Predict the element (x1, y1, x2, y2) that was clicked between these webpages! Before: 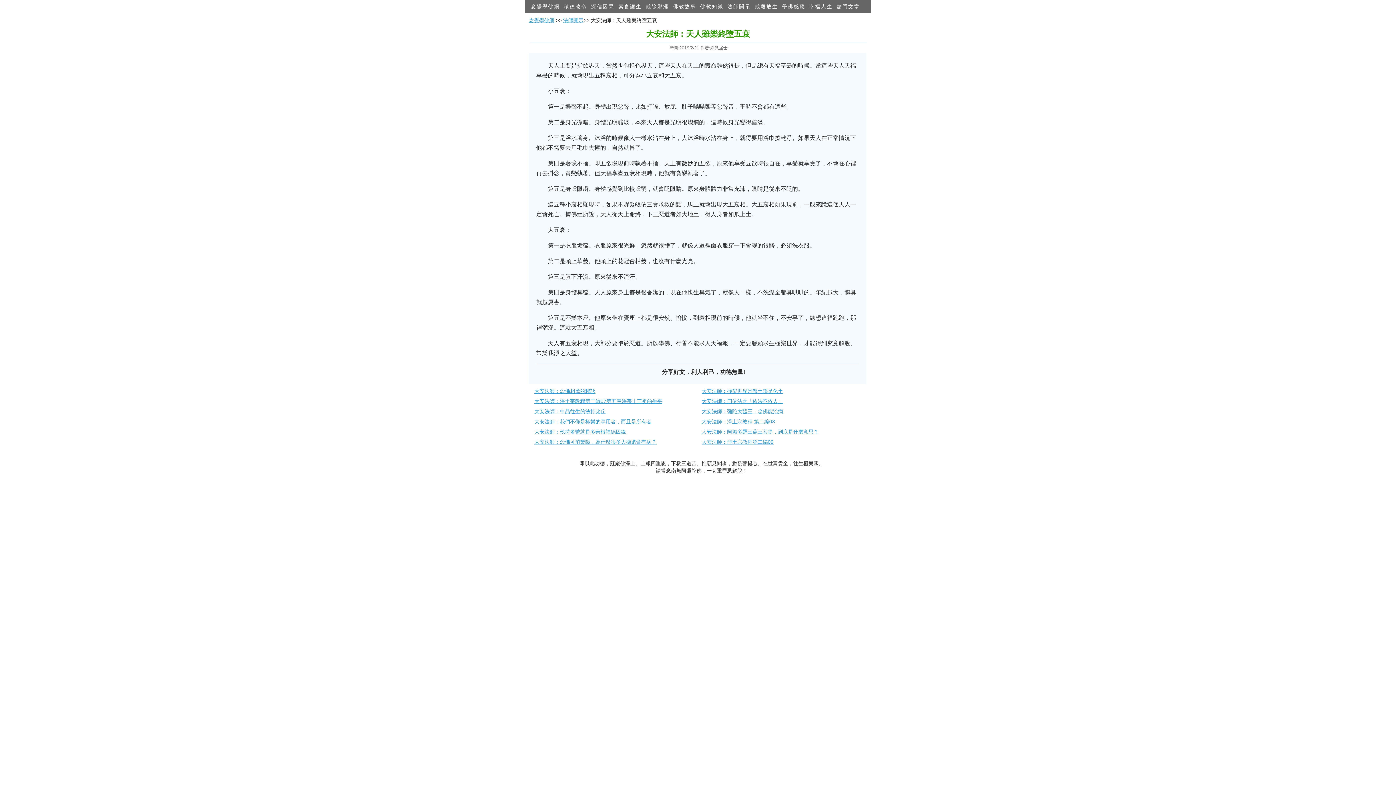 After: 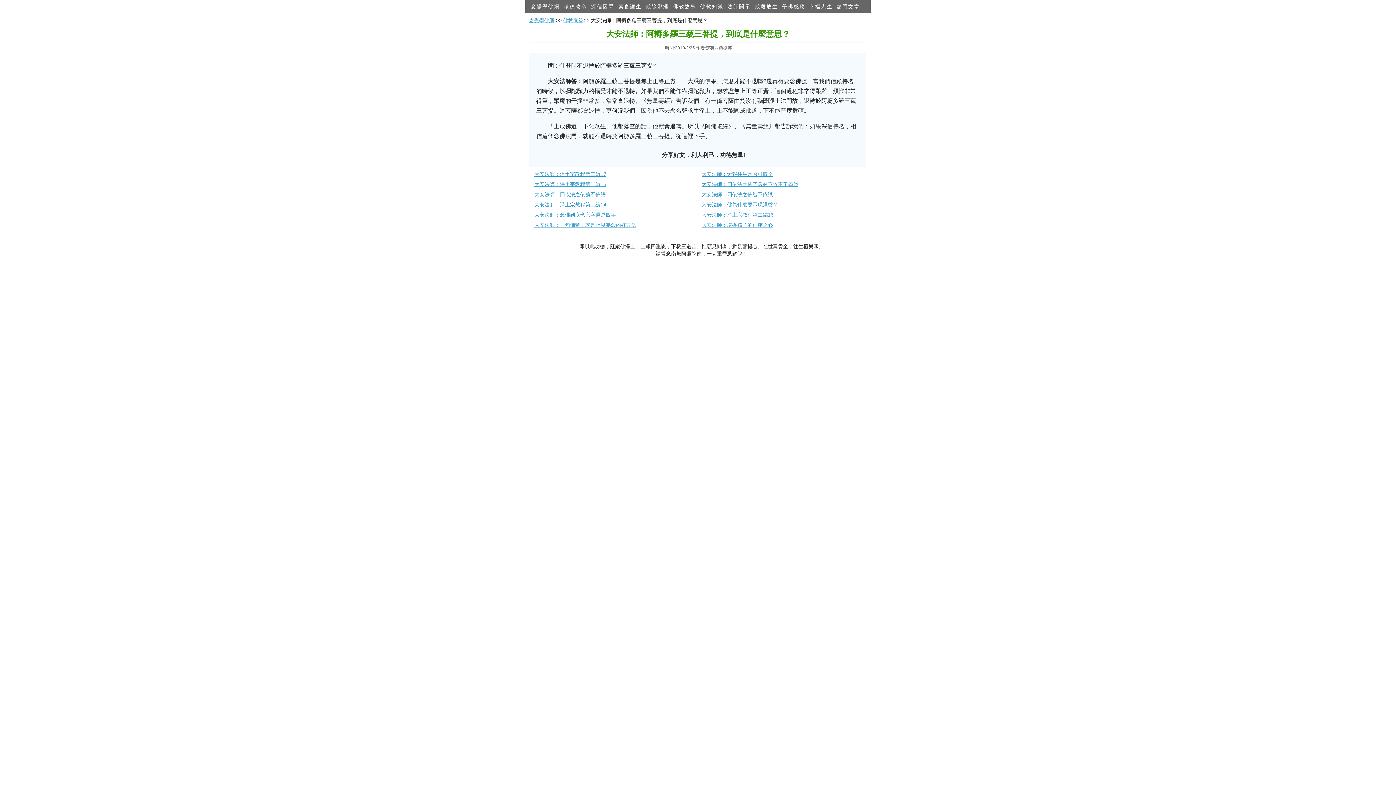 Action: bbox: (701, 429, 818, 434) label: 大安法師：阿耨多羅三藐三菩提，到底是什麼意思？